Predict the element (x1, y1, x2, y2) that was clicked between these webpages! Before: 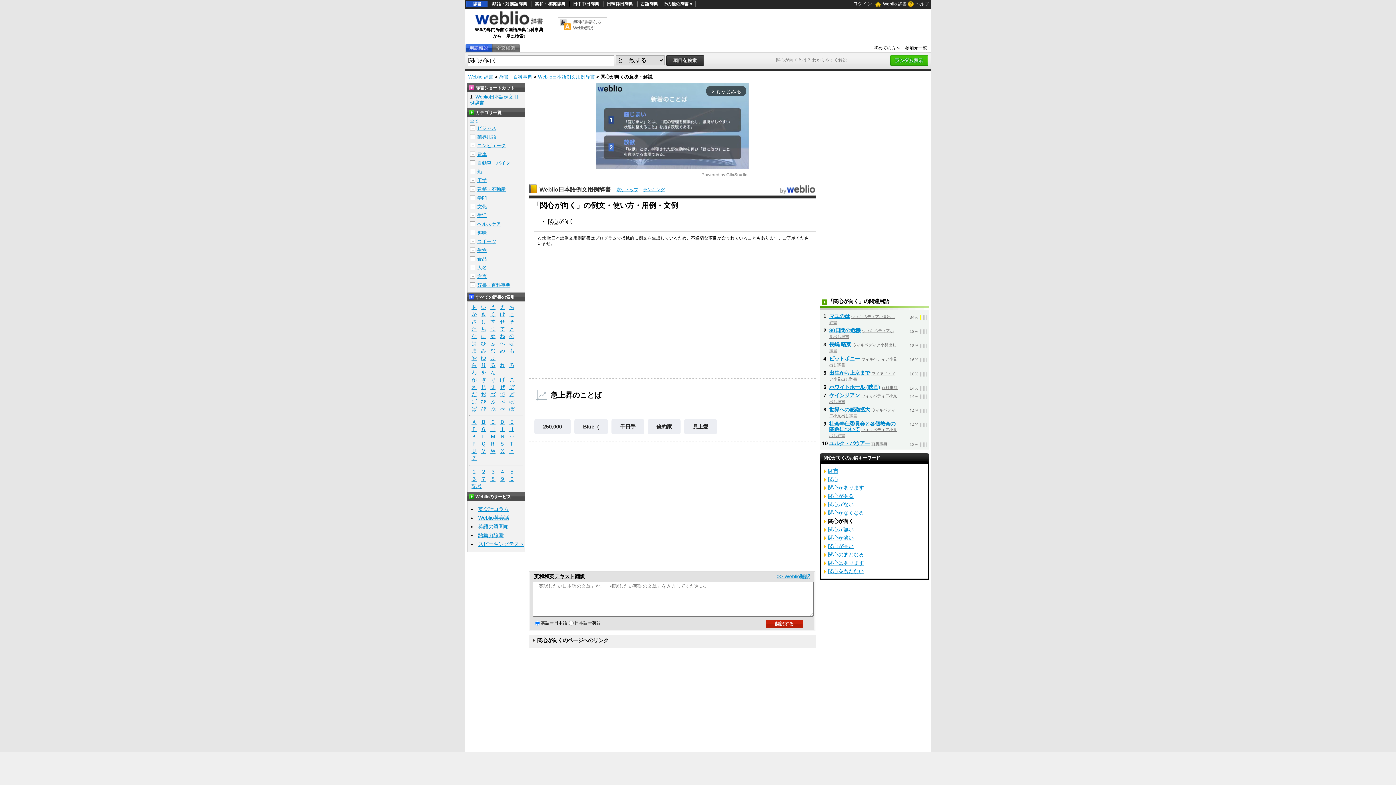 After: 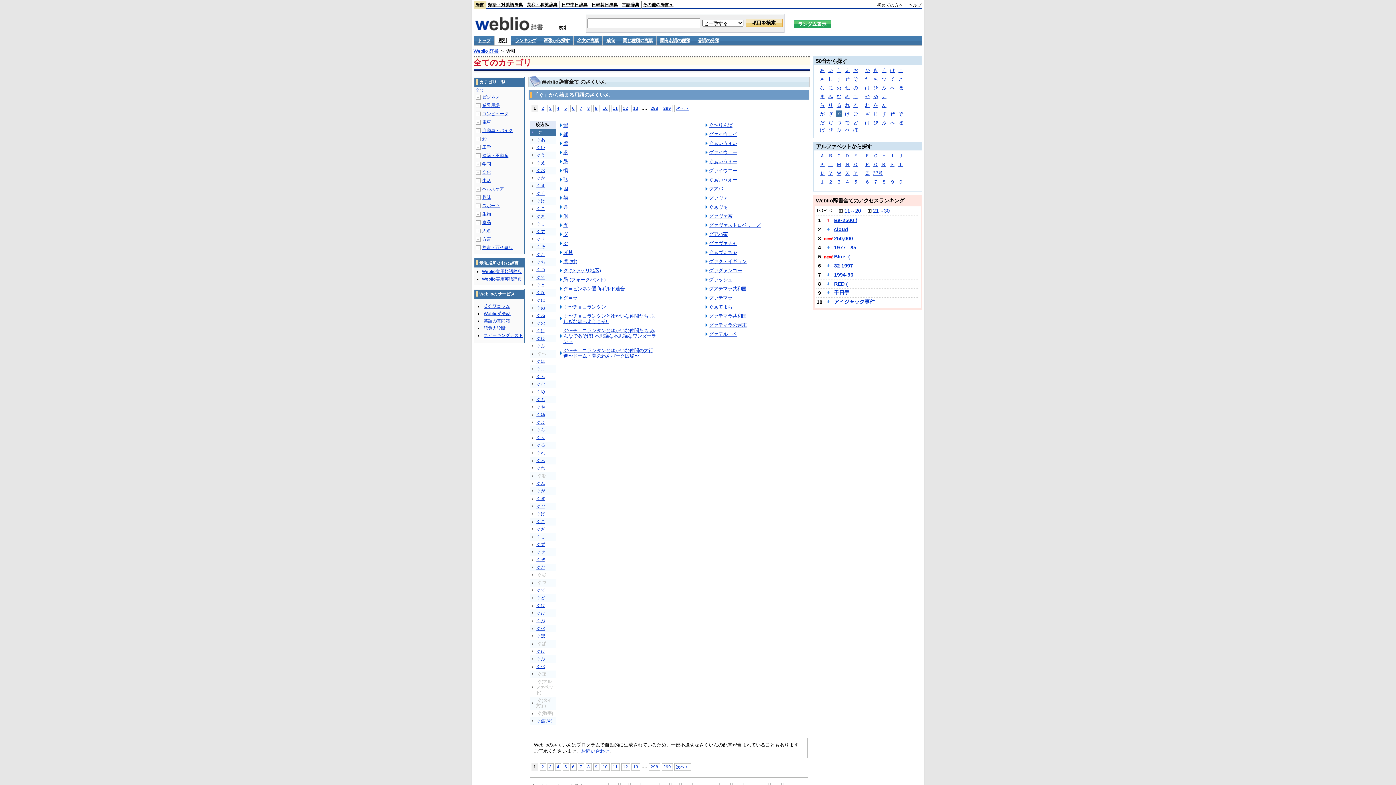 Action: label: ぐ bbox: (488, 377, 497, 382)